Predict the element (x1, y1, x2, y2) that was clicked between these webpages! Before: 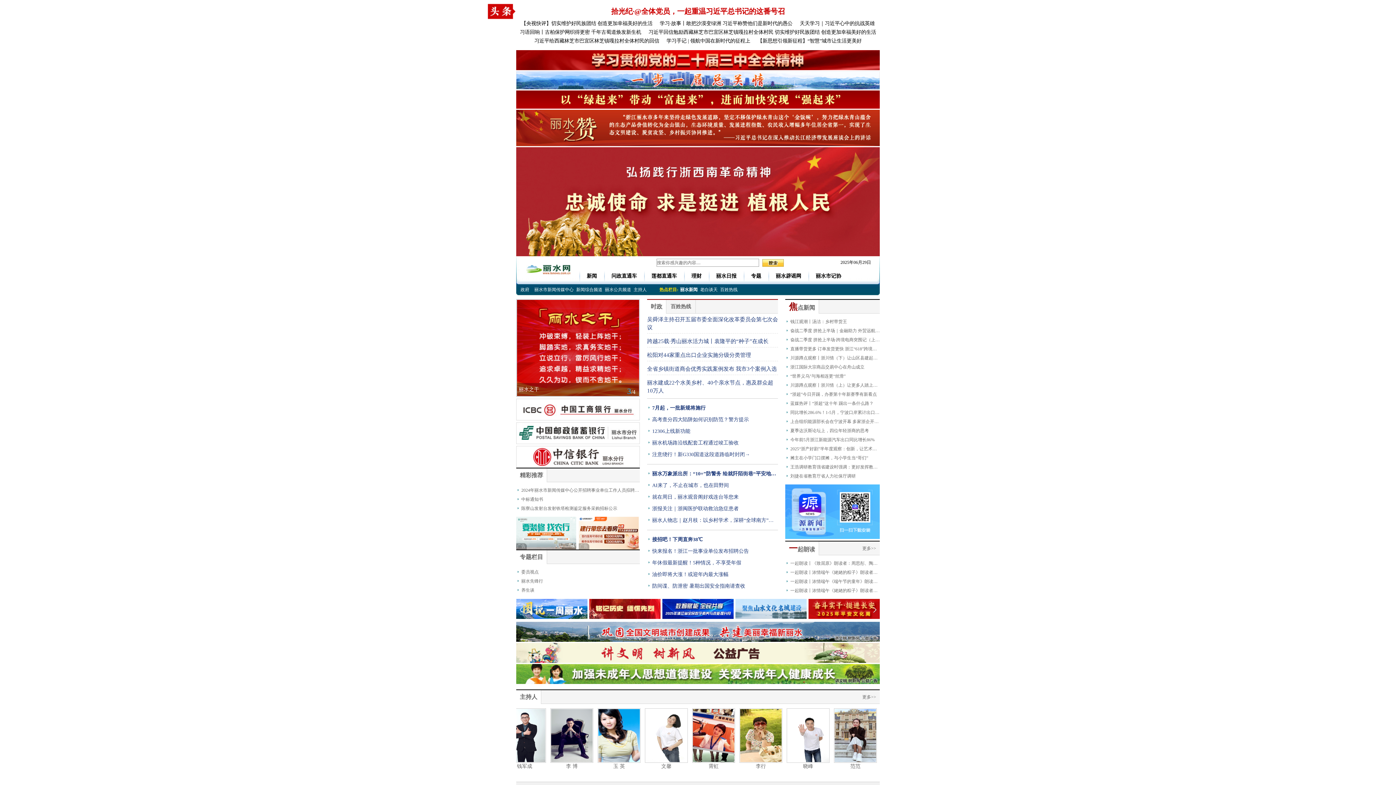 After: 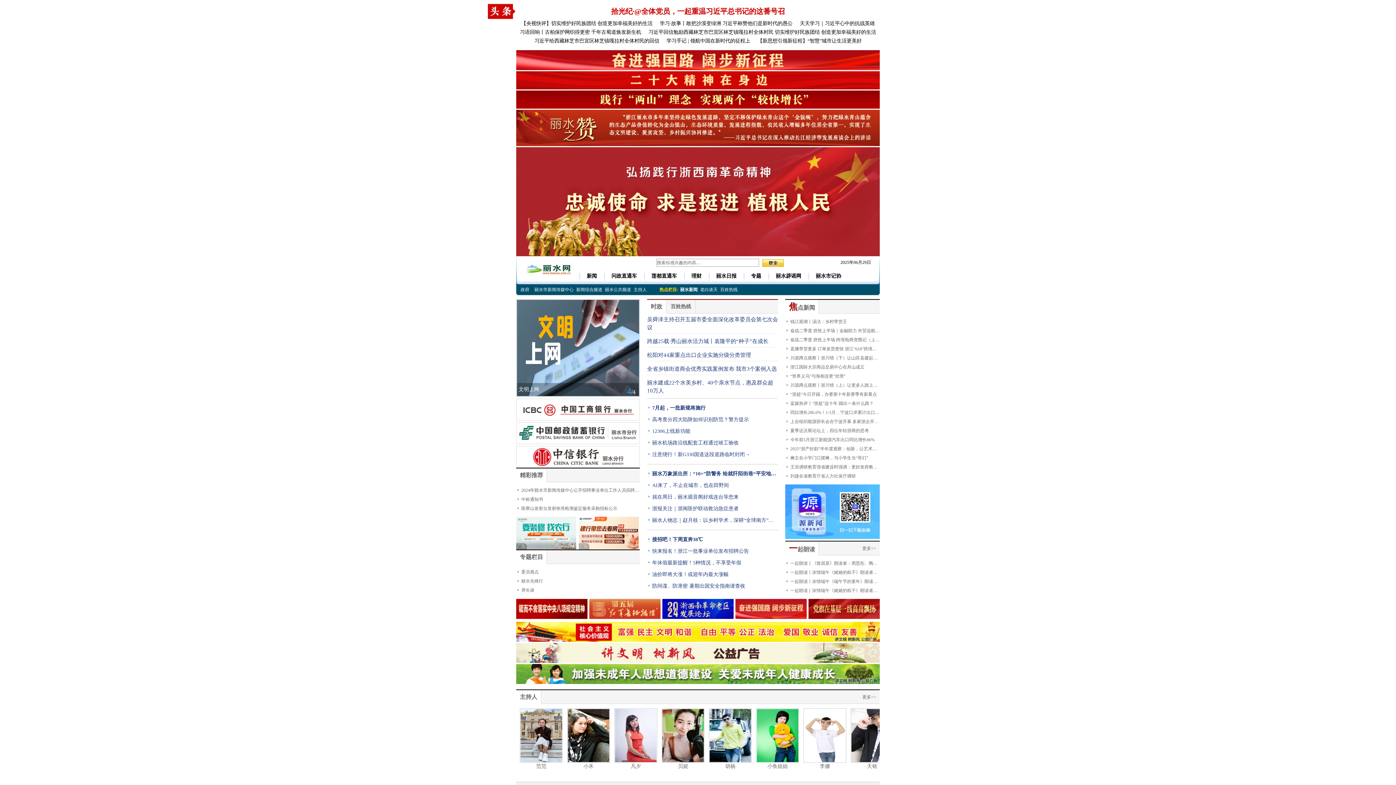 Action: bbox: (521, 504, 640, 513) label: 陈寮山发射台发射铁塔检测鉴定服务采购招标公示